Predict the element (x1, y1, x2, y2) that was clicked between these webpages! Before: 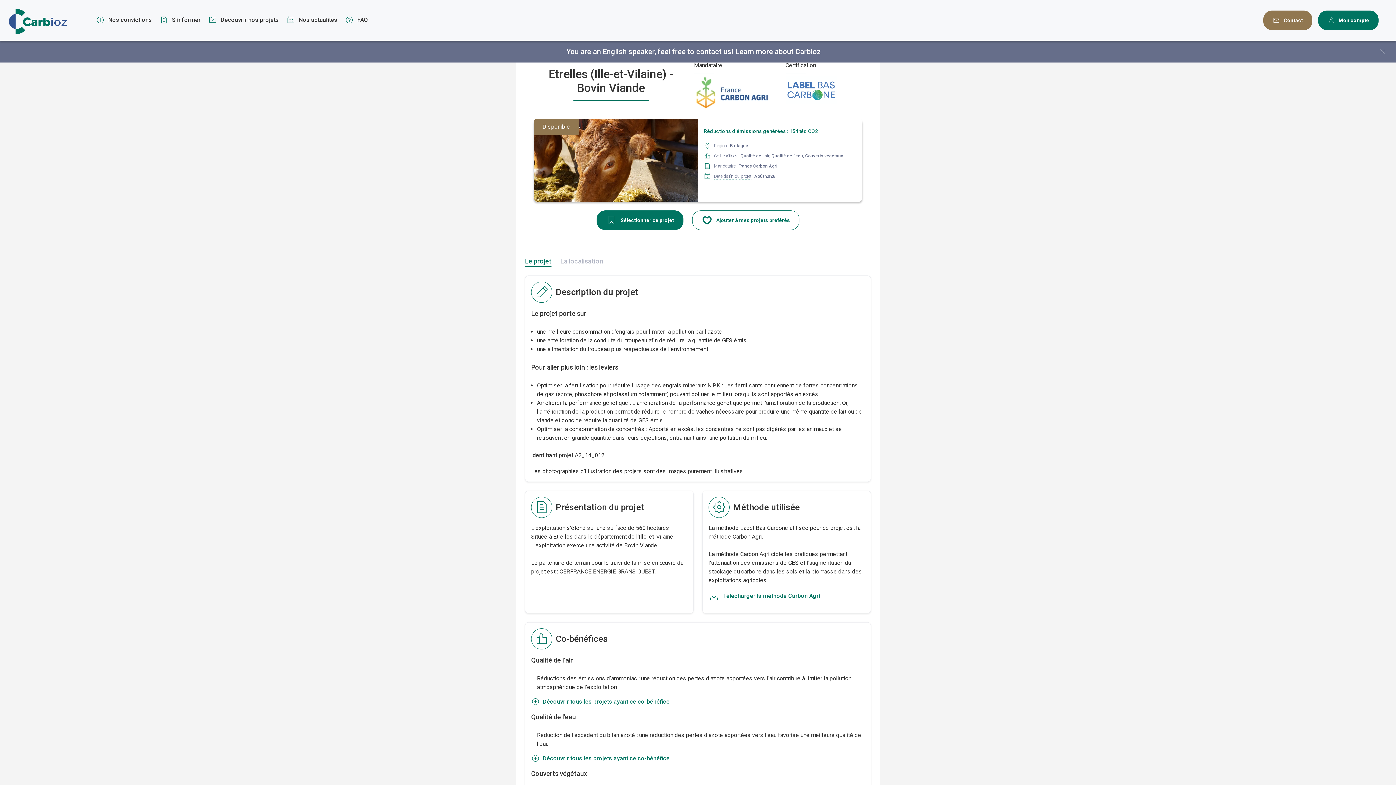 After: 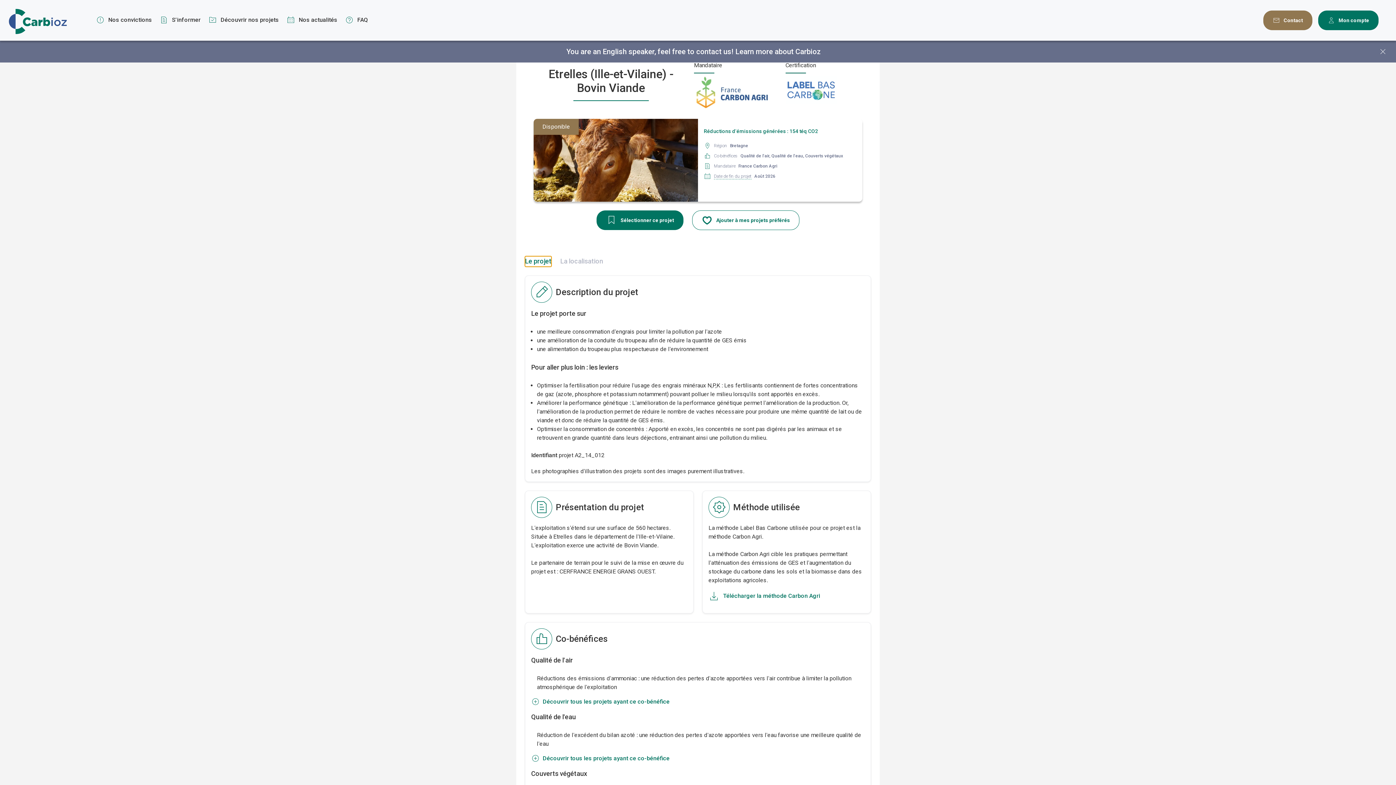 Action: label: Le projet bbox: (525, 256, 551, 266)